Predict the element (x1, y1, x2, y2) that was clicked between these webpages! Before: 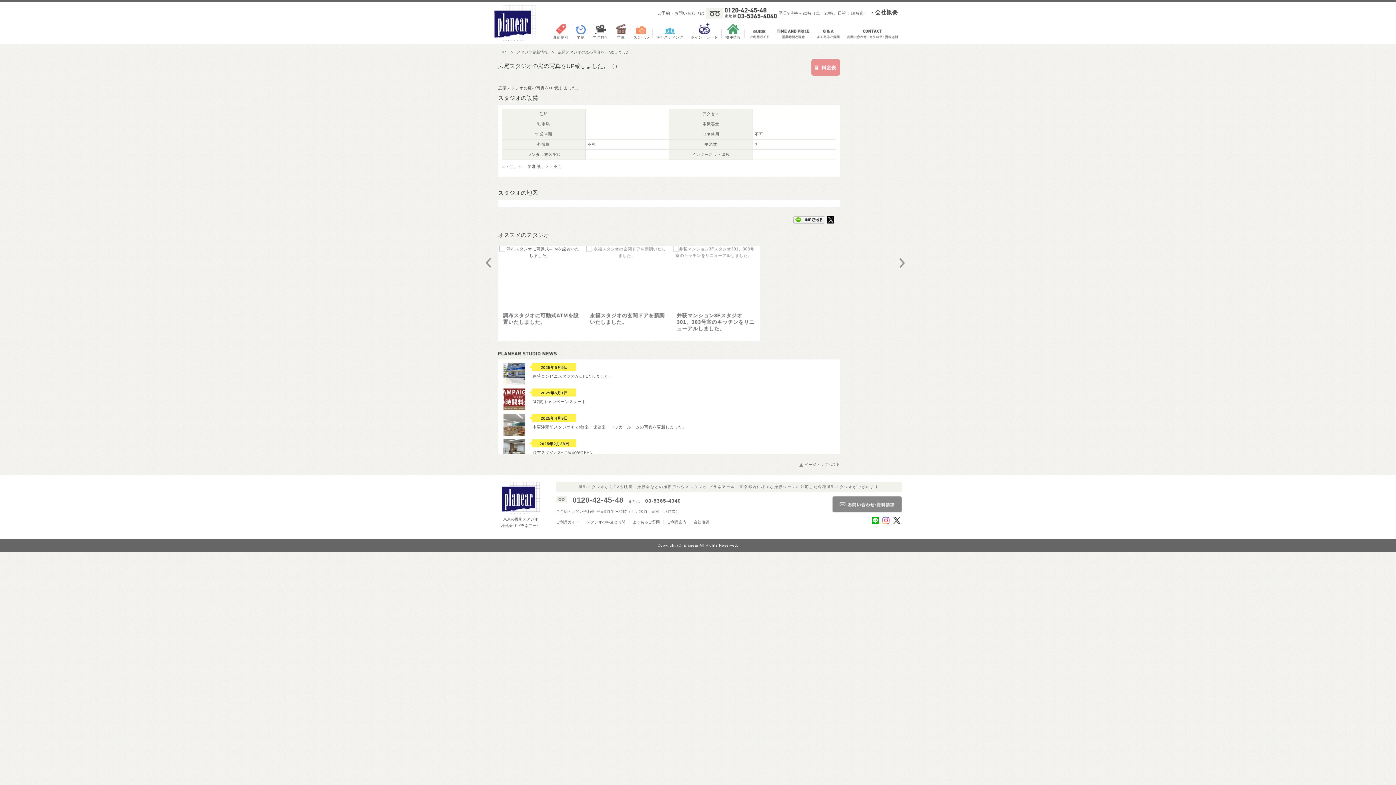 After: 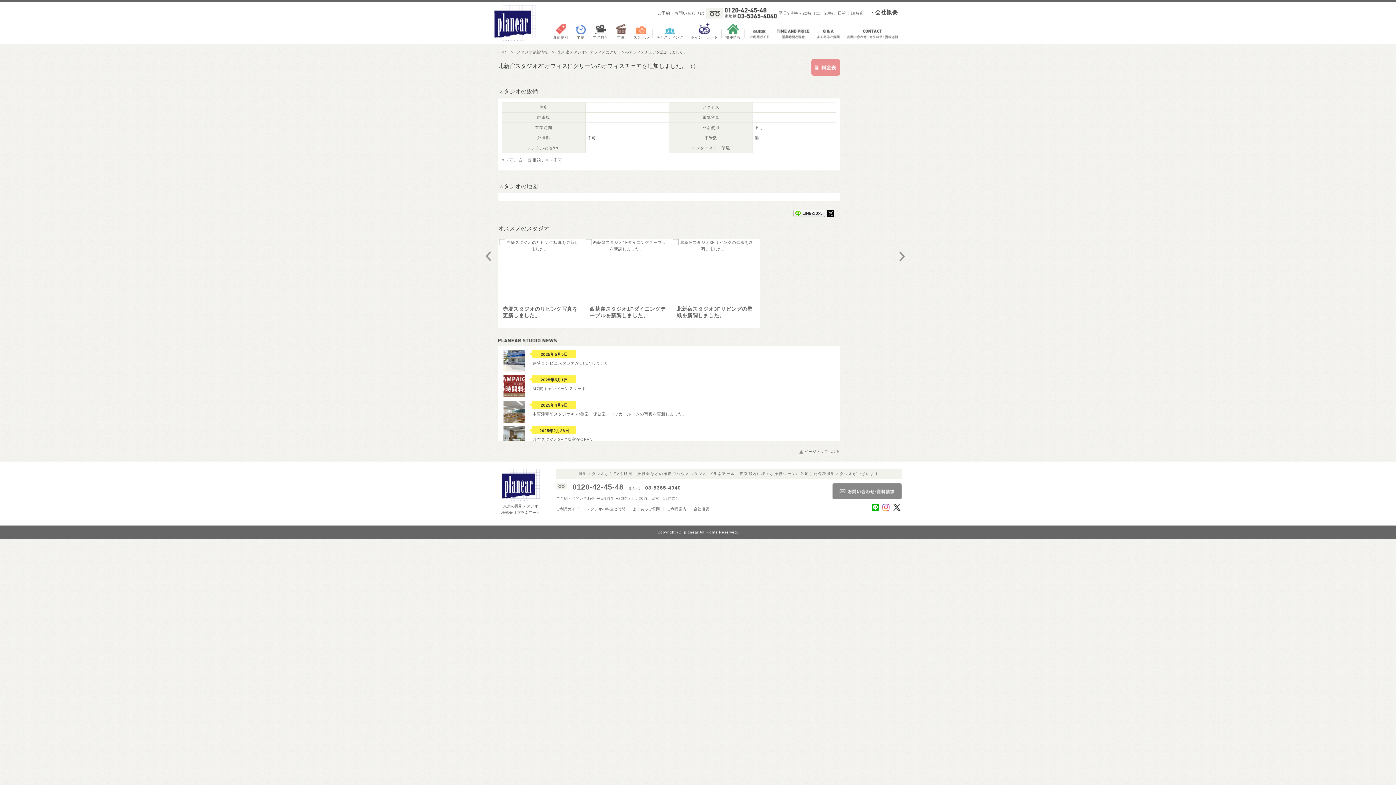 Action: label: 北新宿スタジオ2Fオフィスにグリーンのオフィスチェアを追加しました。 bbox: (672, 245, 758, 341)